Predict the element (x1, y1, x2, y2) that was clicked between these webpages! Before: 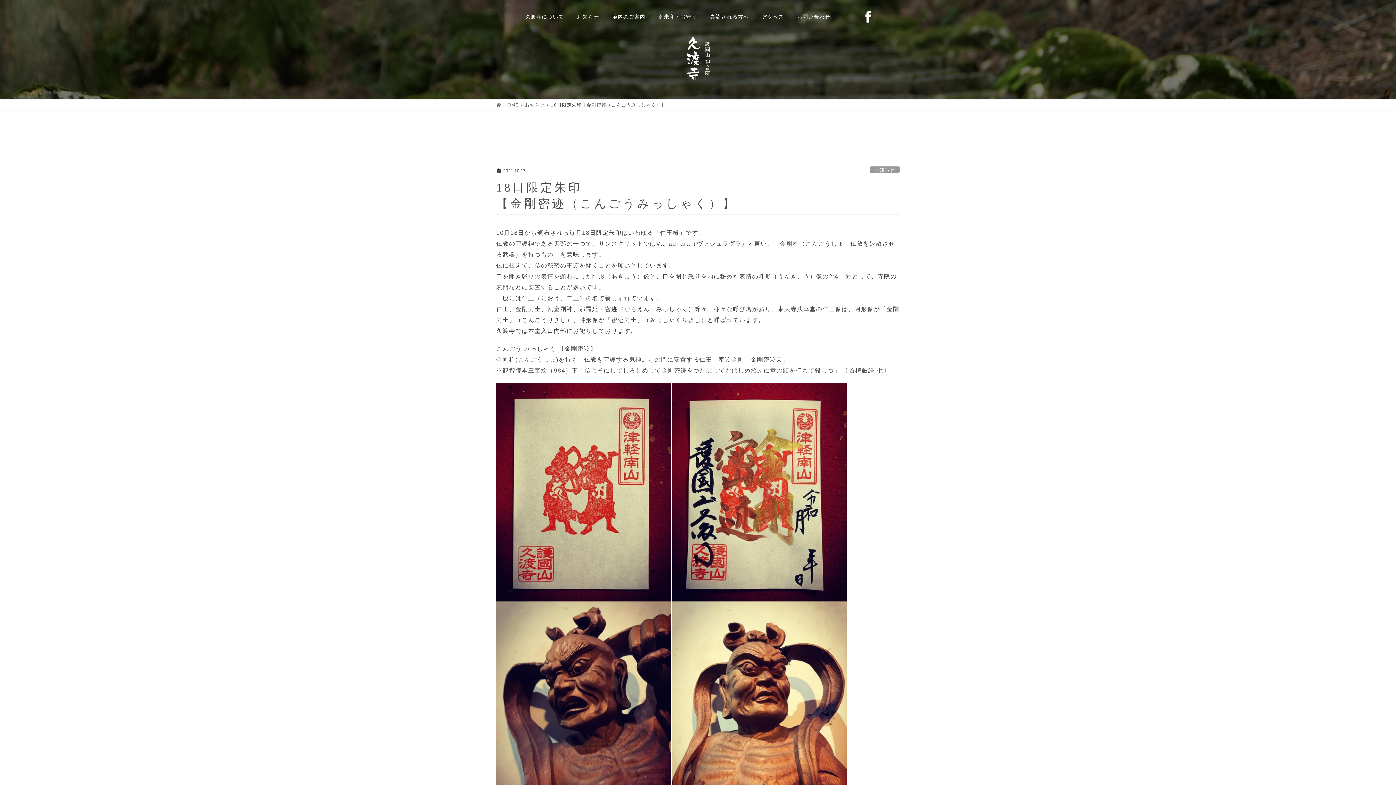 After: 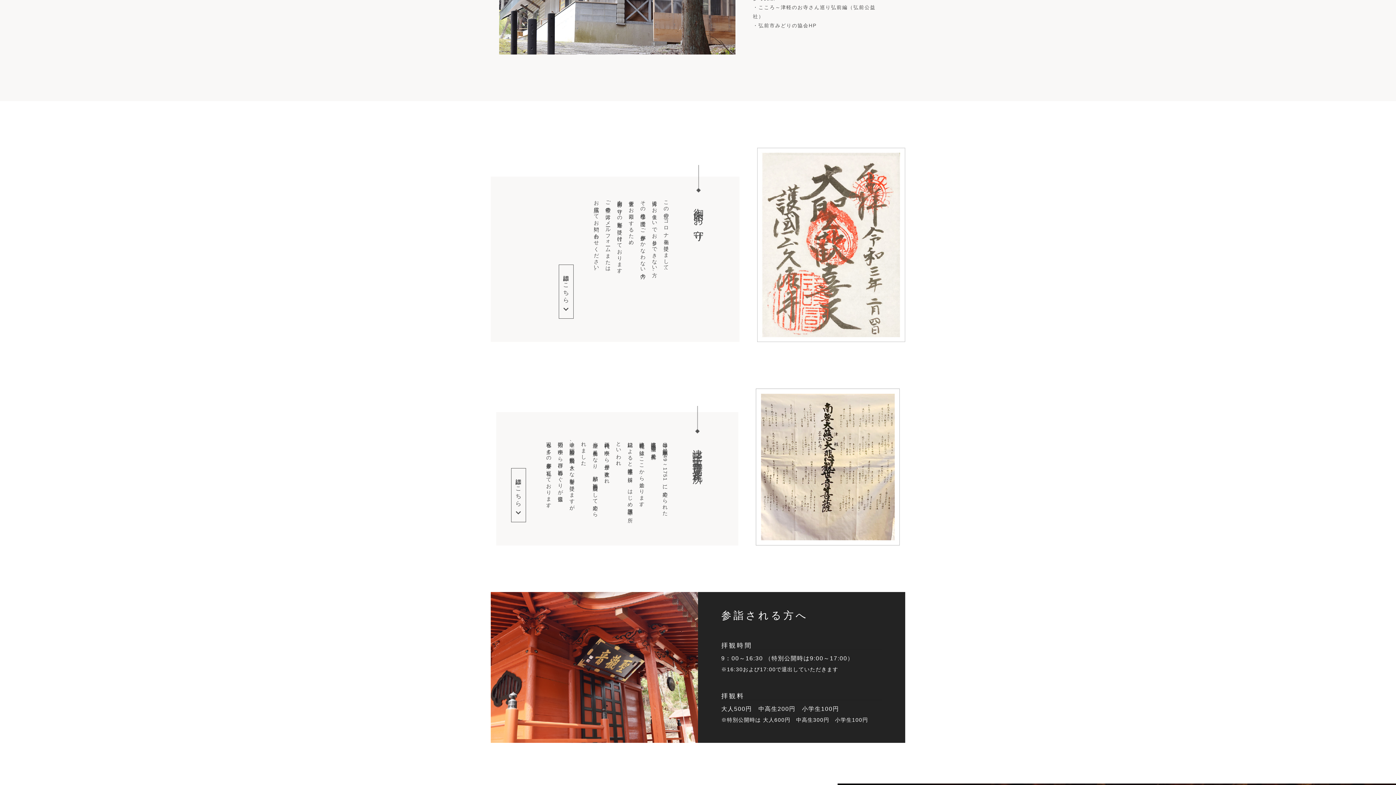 Action: label: 御朱印・お守り bbox: (654, 8, 701, 25)